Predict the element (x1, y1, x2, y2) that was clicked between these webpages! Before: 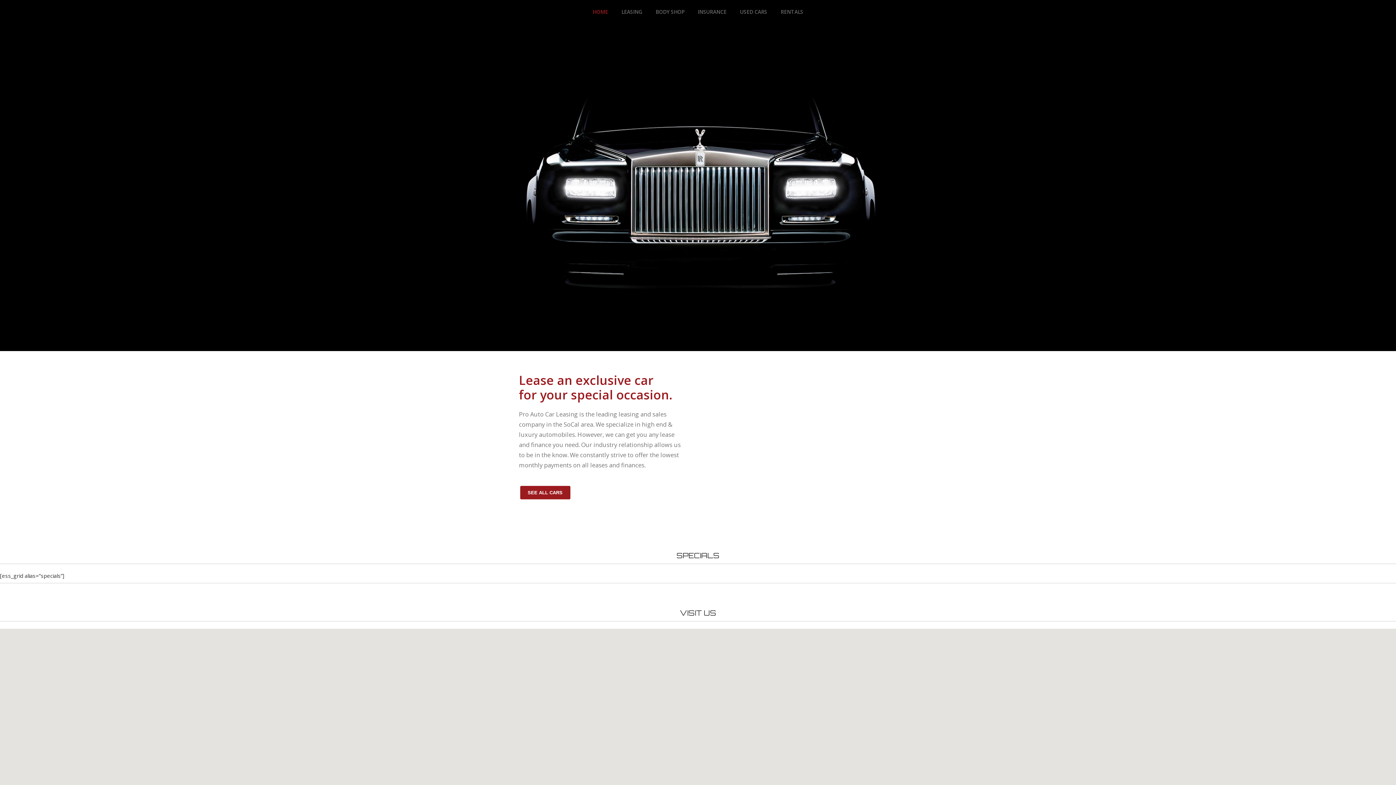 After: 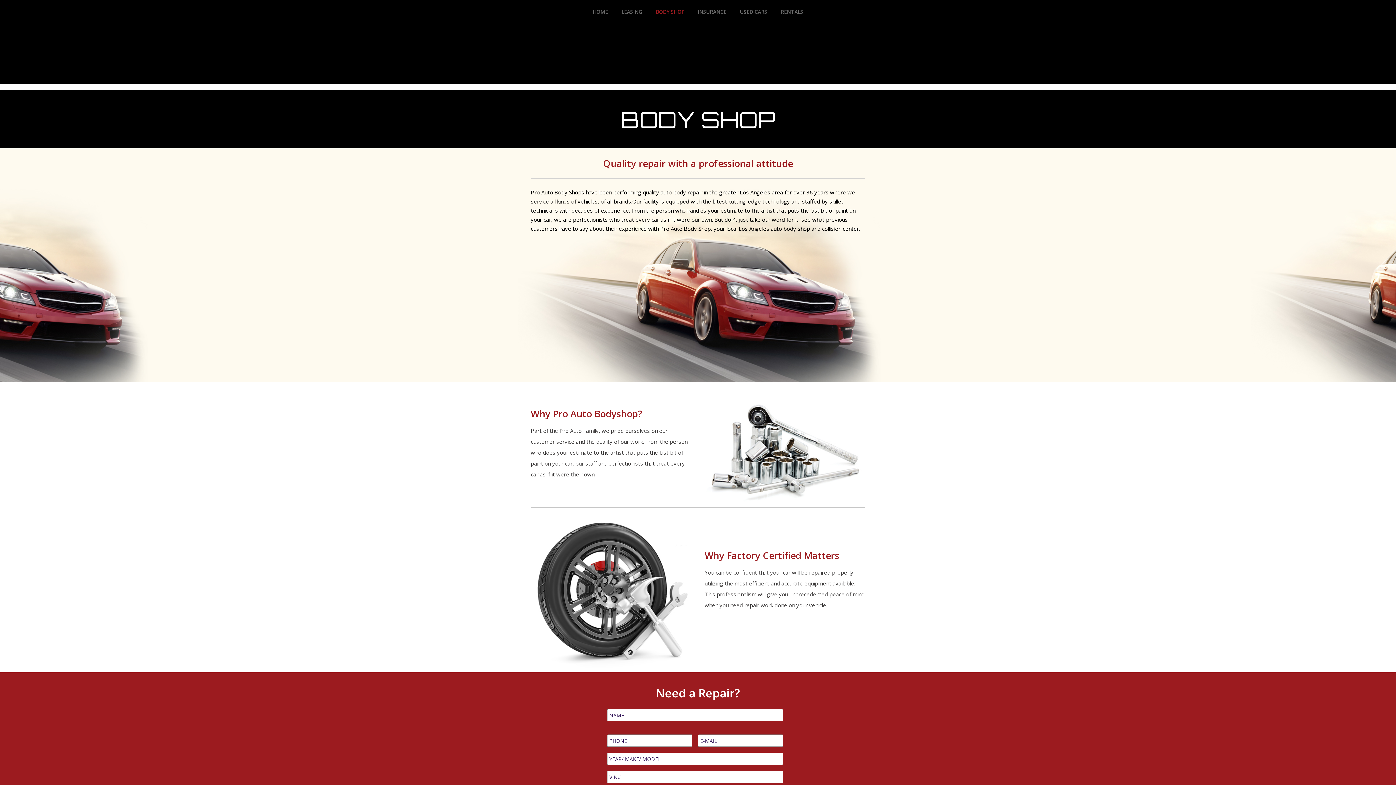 Action: label: BODY SHOP bbox: (648, 4, 691, 19)